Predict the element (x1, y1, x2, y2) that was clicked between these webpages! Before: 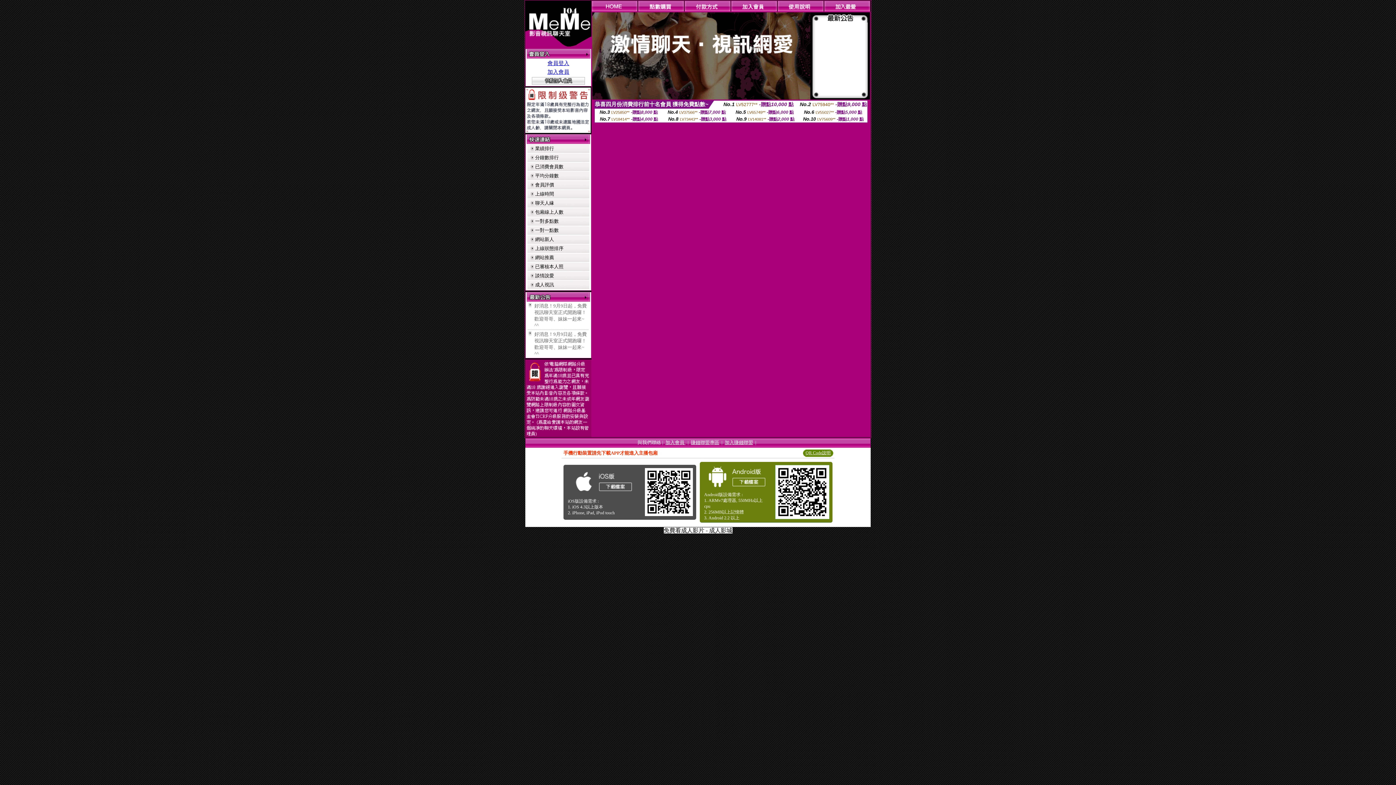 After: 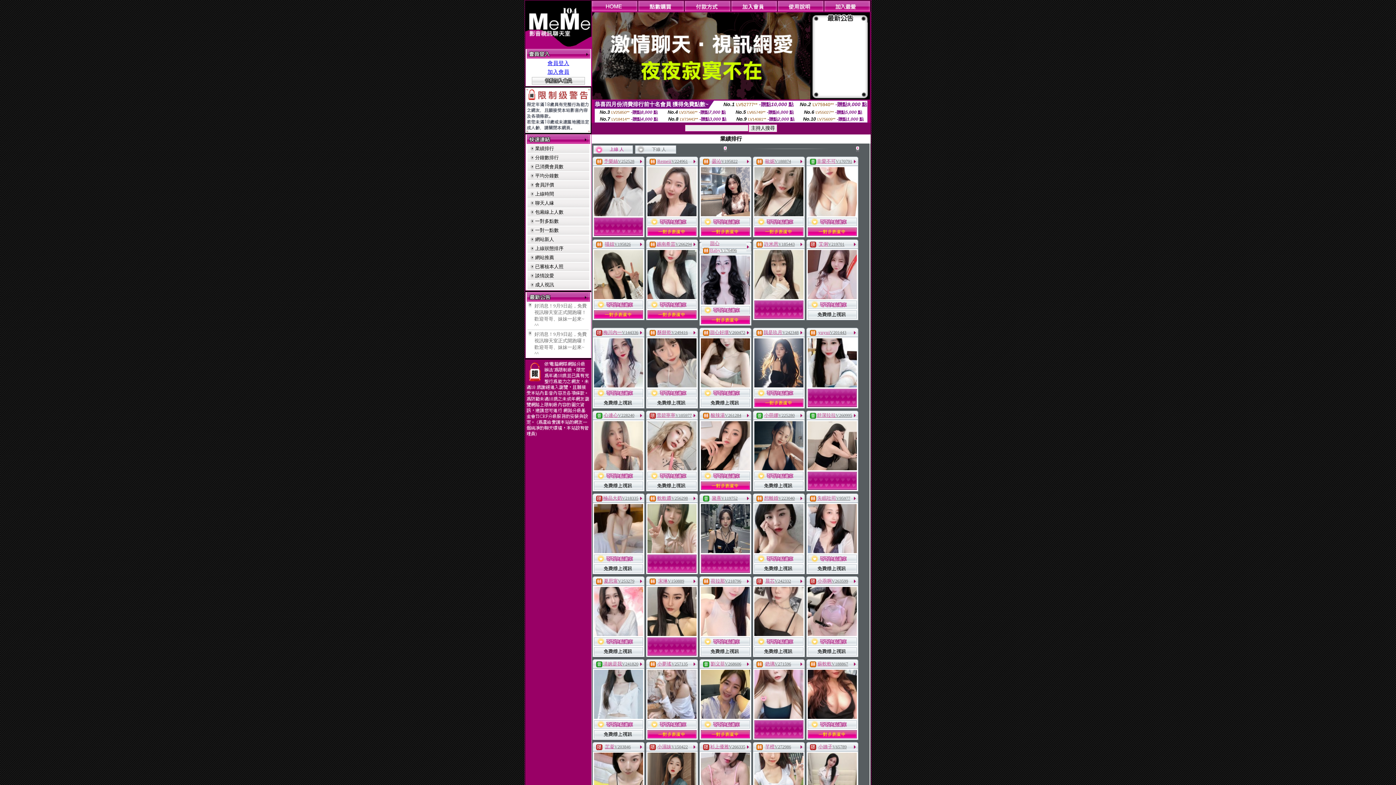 Action: bbox: (535, 145, 554, 151) label: 業績排行